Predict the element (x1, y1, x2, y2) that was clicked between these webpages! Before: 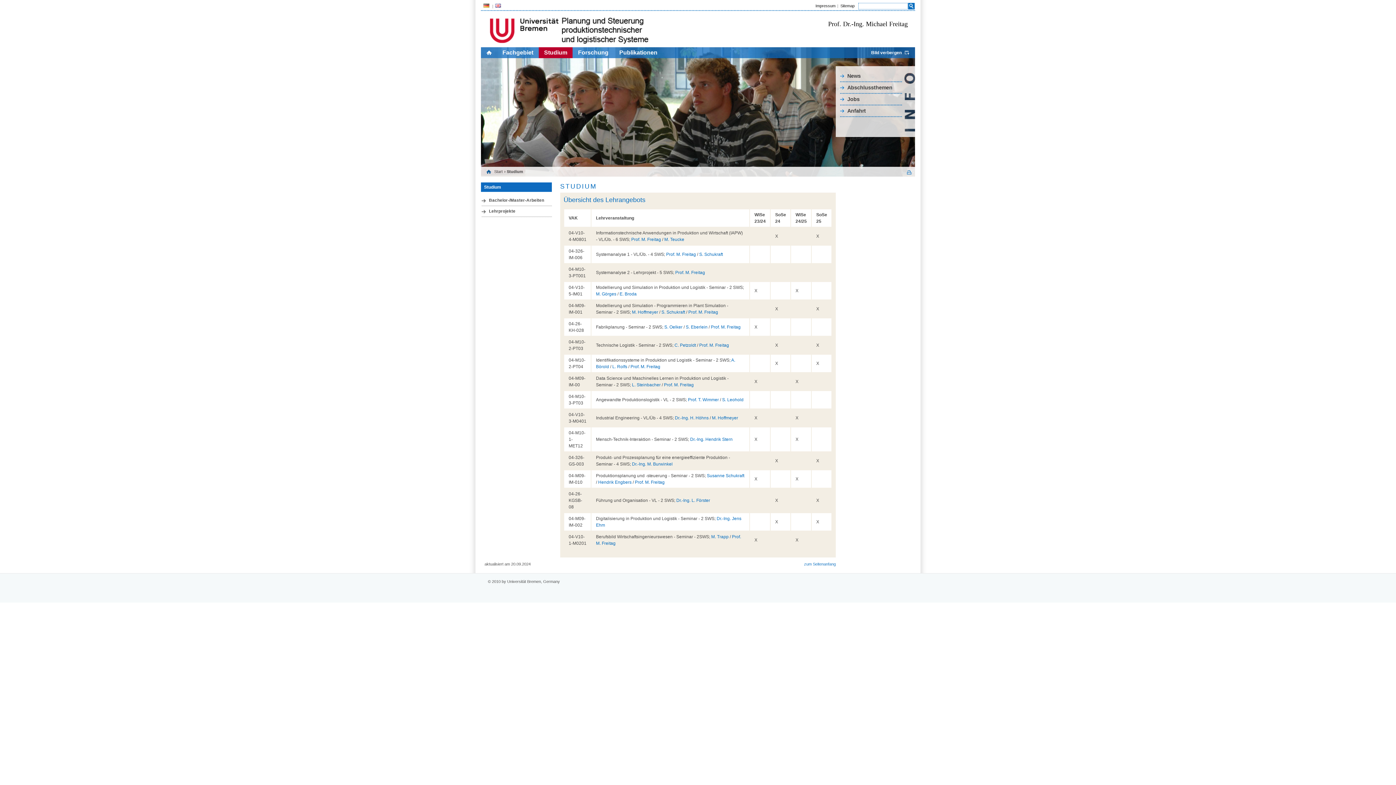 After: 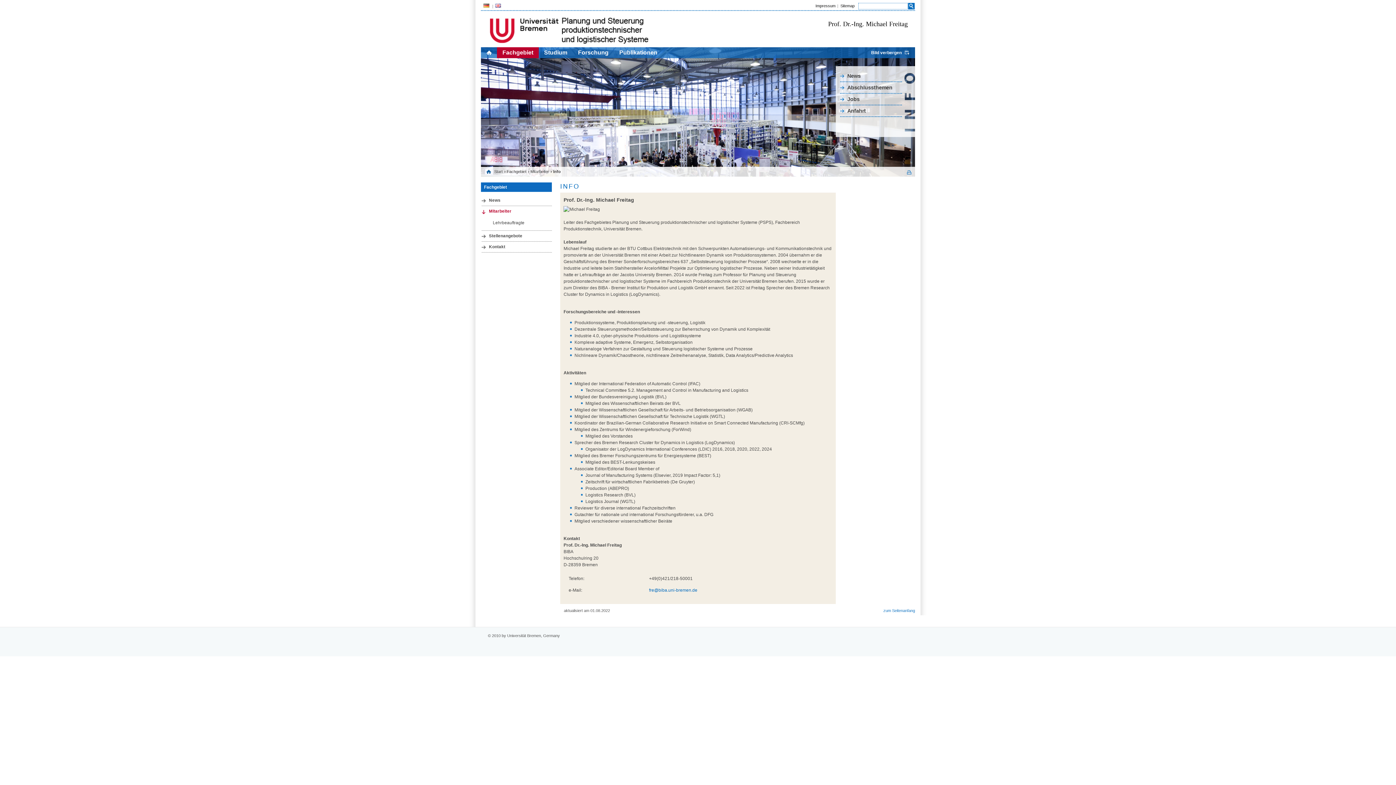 Action: bbox: (688, 309, 718, 314) label: Prof. M. Freitag